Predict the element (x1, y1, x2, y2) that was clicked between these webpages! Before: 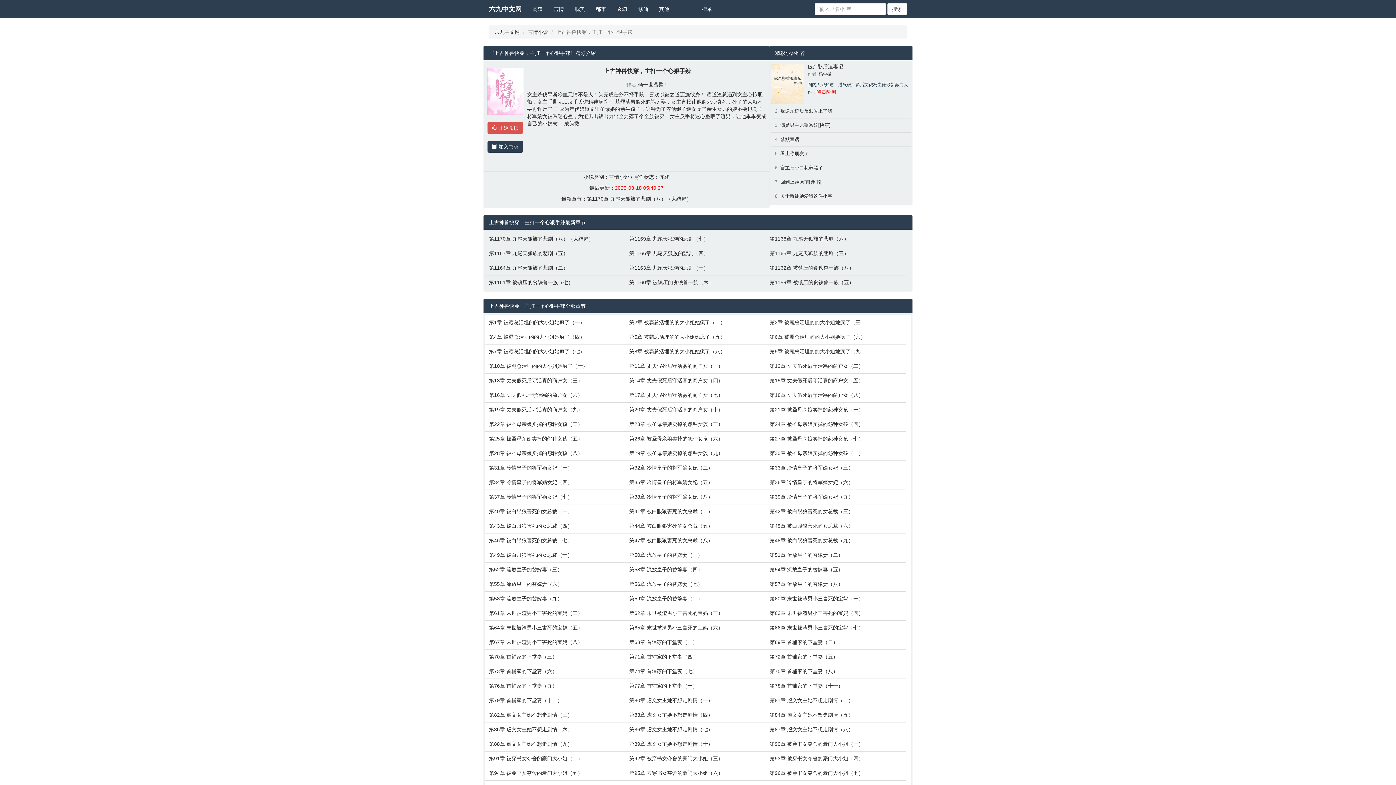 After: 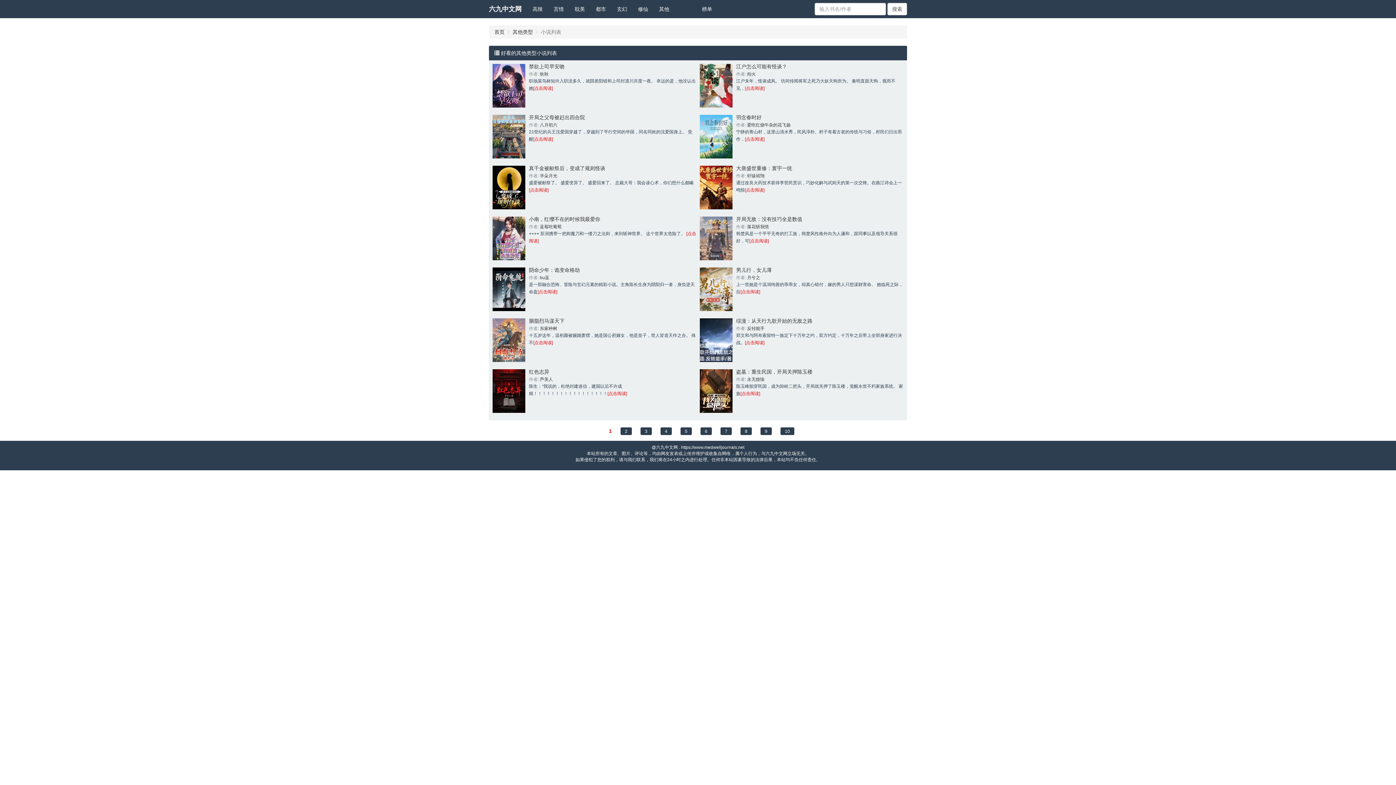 Action: label: 其他 bbox: (653, 0, 674, 18)